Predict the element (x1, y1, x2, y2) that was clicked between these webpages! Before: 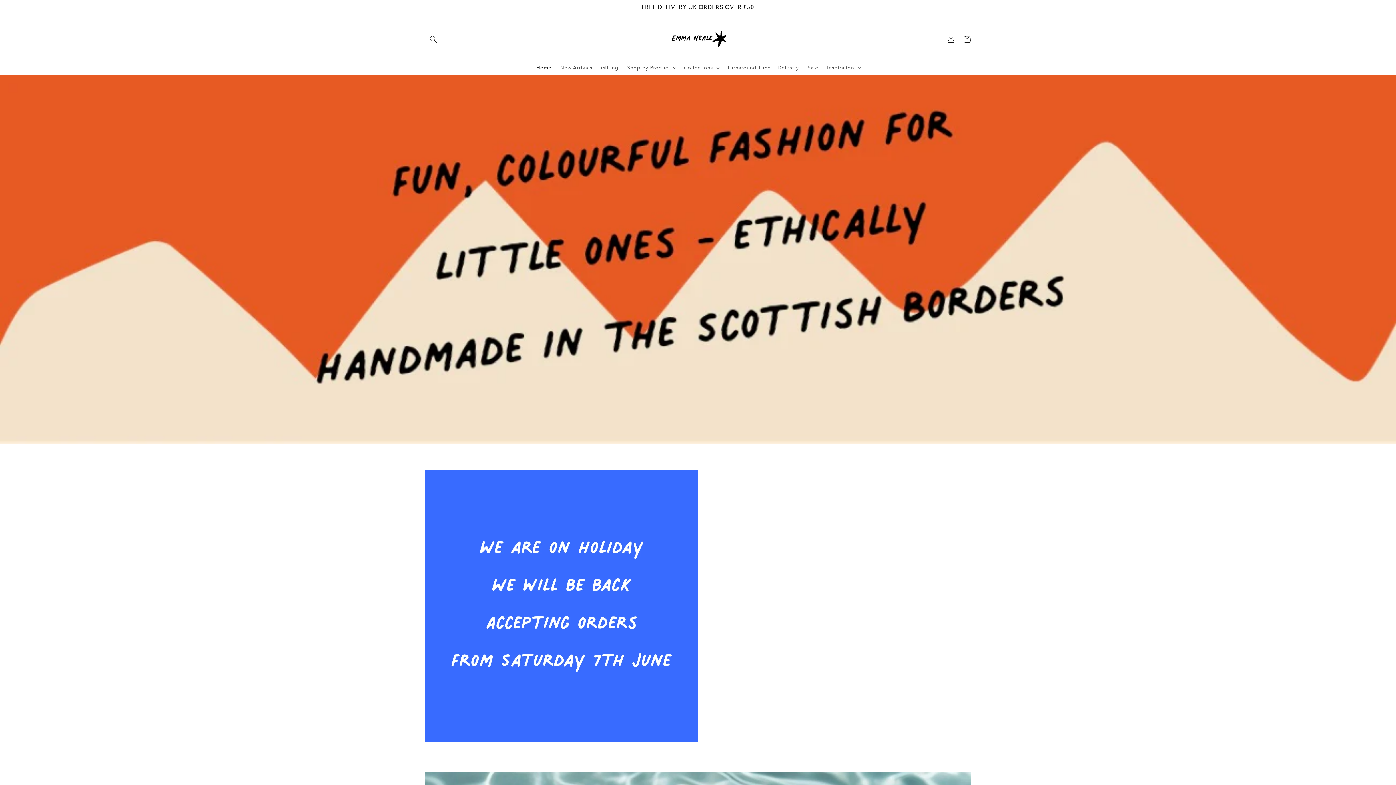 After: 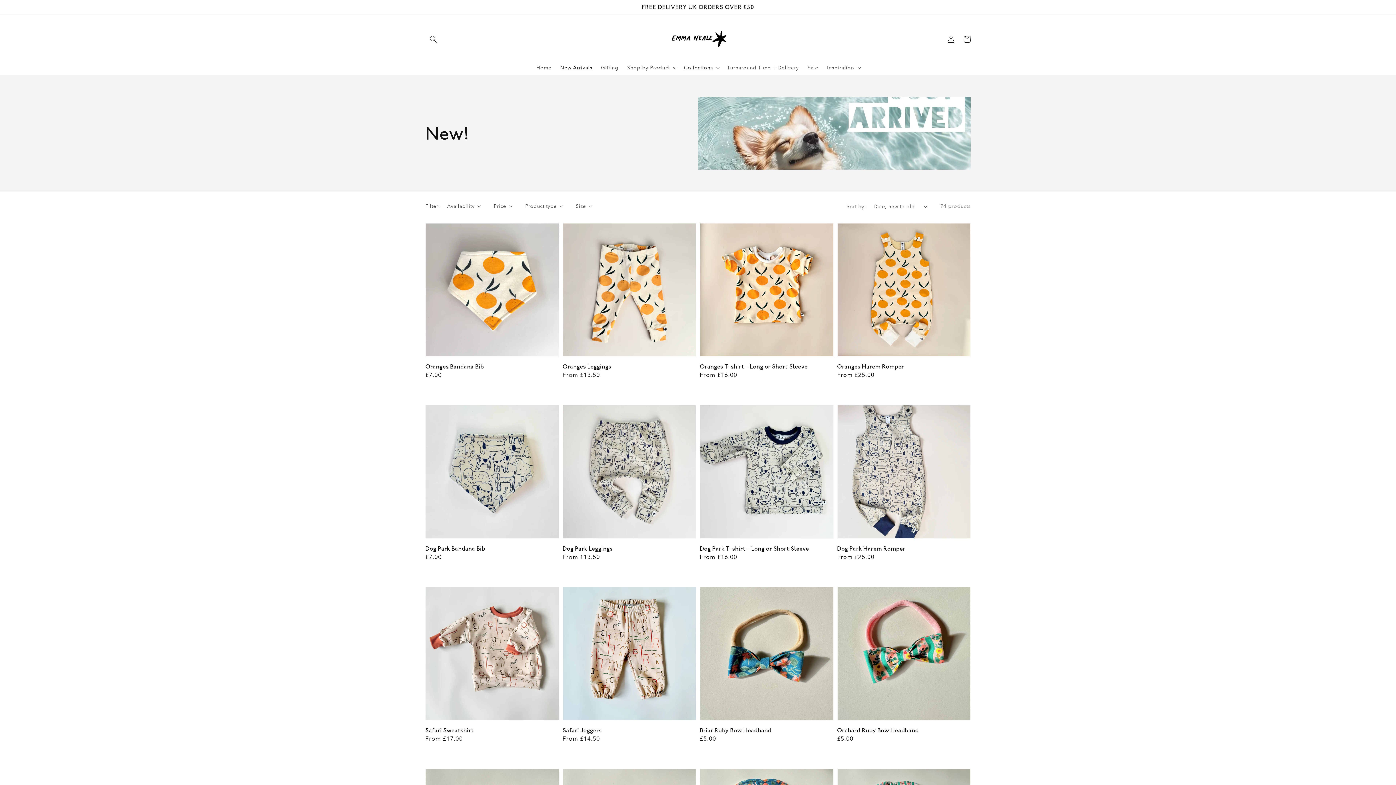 Action: bbox: (555, 59, 596, 75) label: New Arrivals